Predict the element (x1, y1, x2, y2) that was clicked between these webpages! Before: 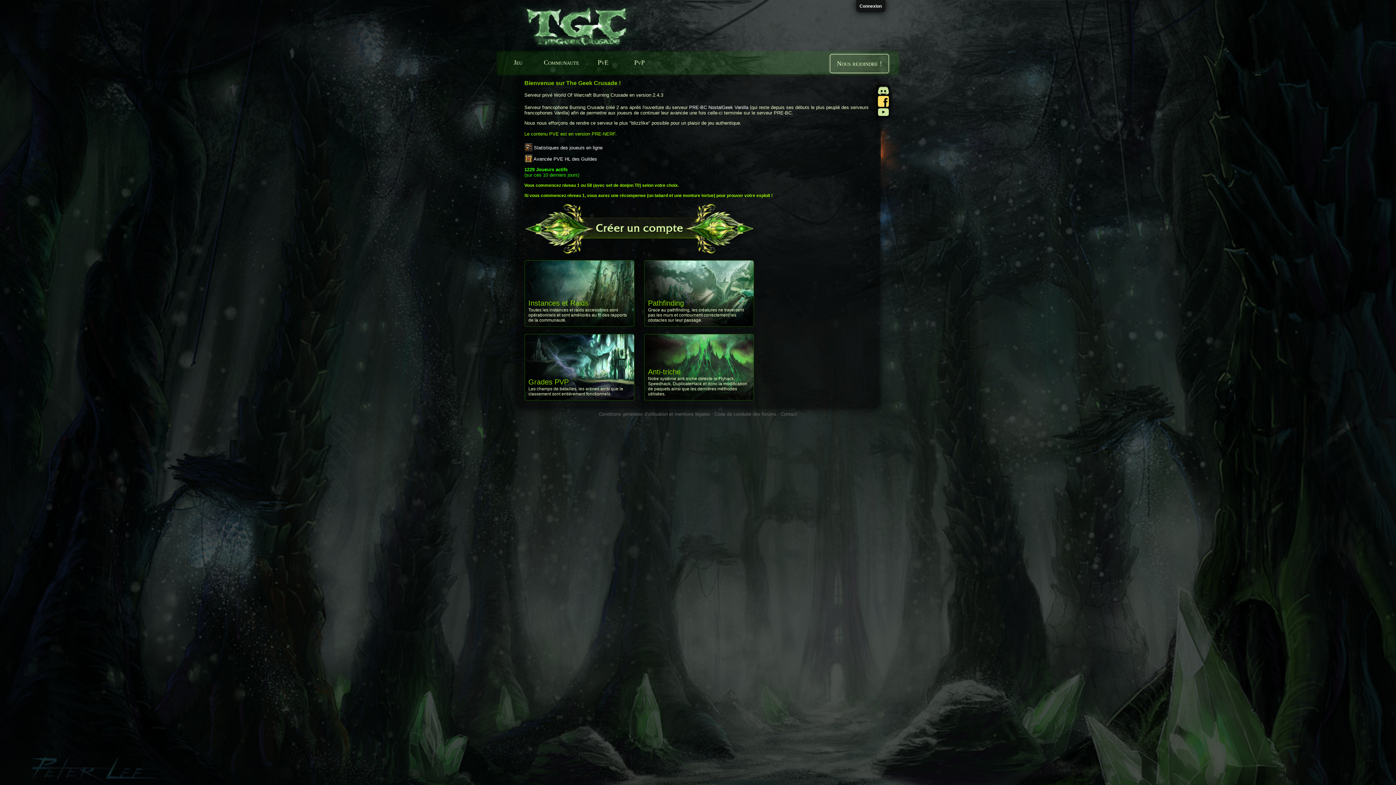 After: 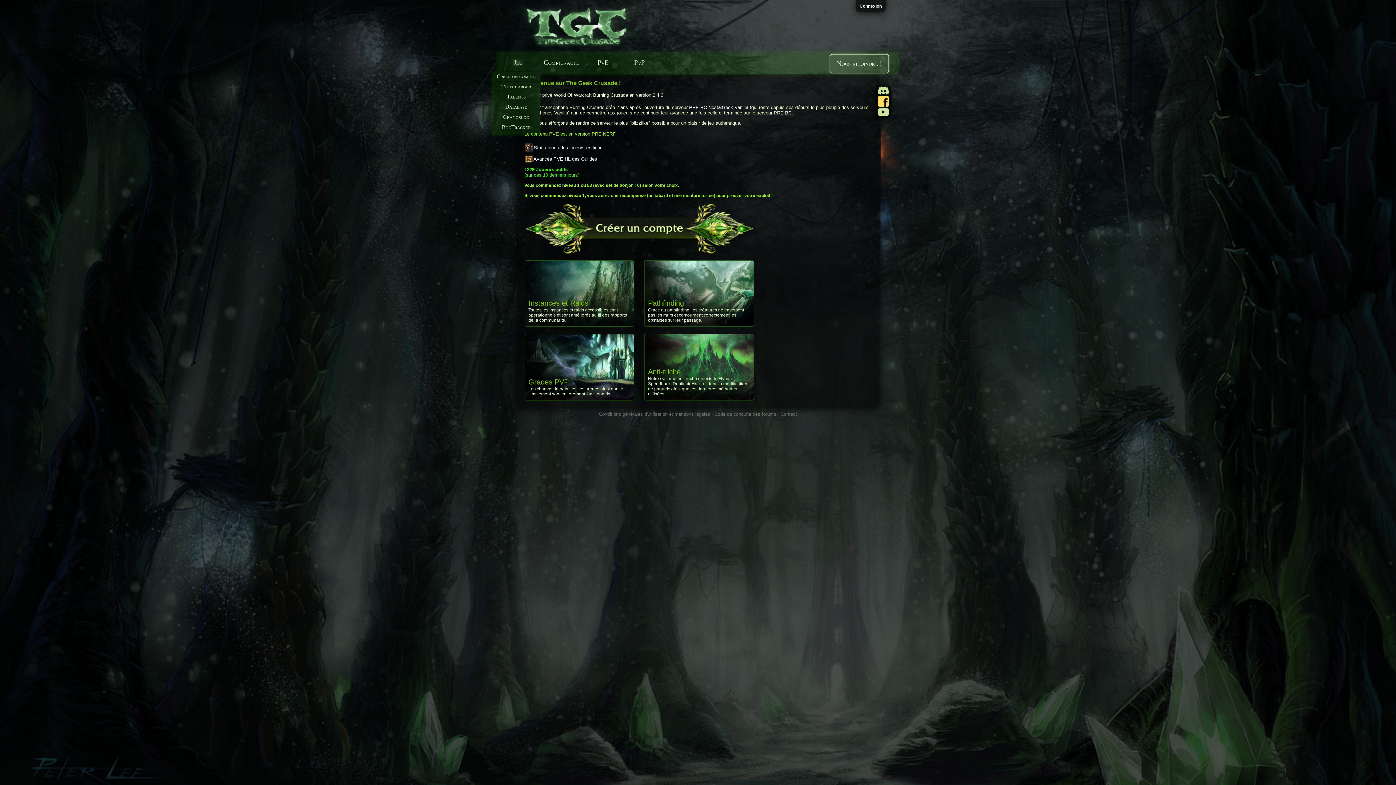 Action: bbox: (500, 53, 536, 72) label: Jeu